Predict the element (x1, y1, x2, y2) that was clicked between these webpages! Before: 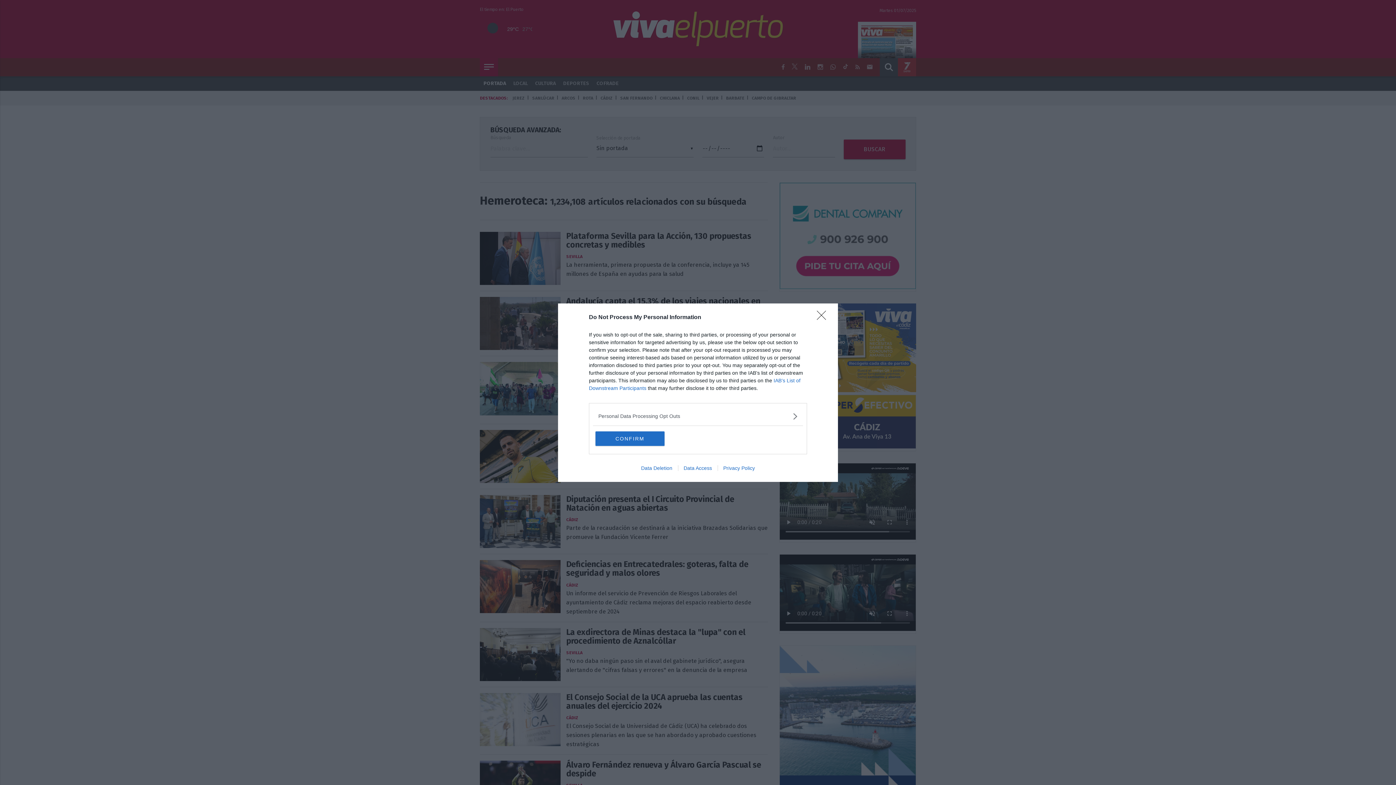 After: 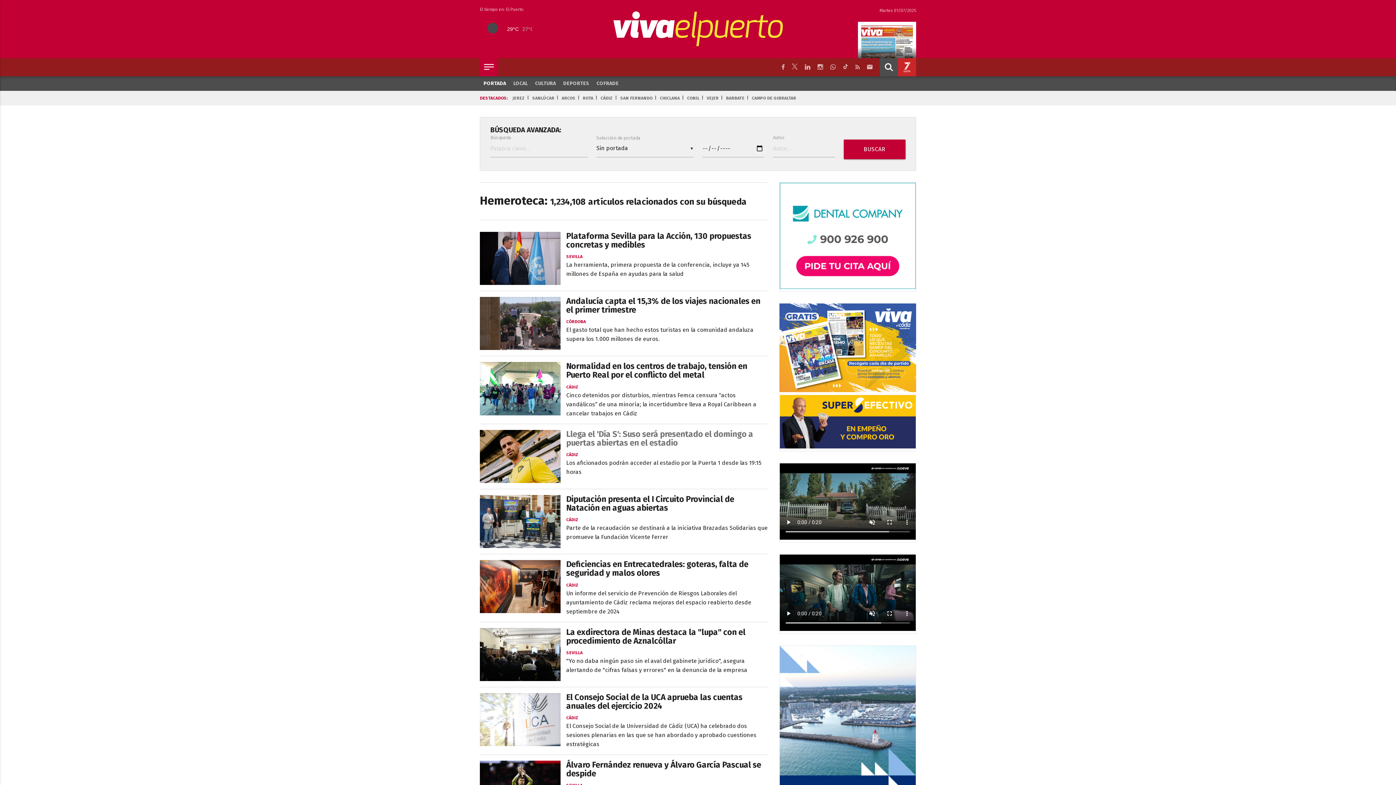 Action: bbox: (595, 431, 664, 446) label: CONFIRM